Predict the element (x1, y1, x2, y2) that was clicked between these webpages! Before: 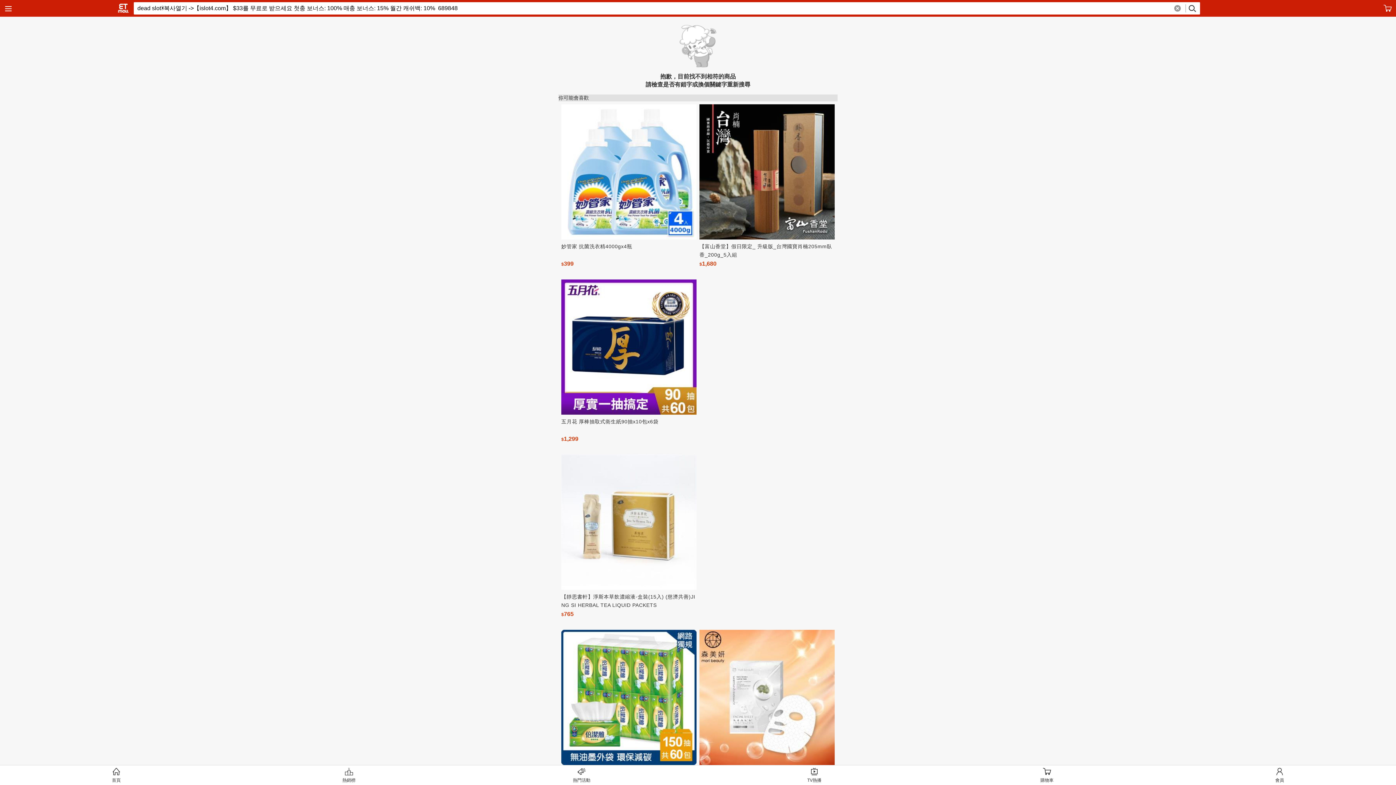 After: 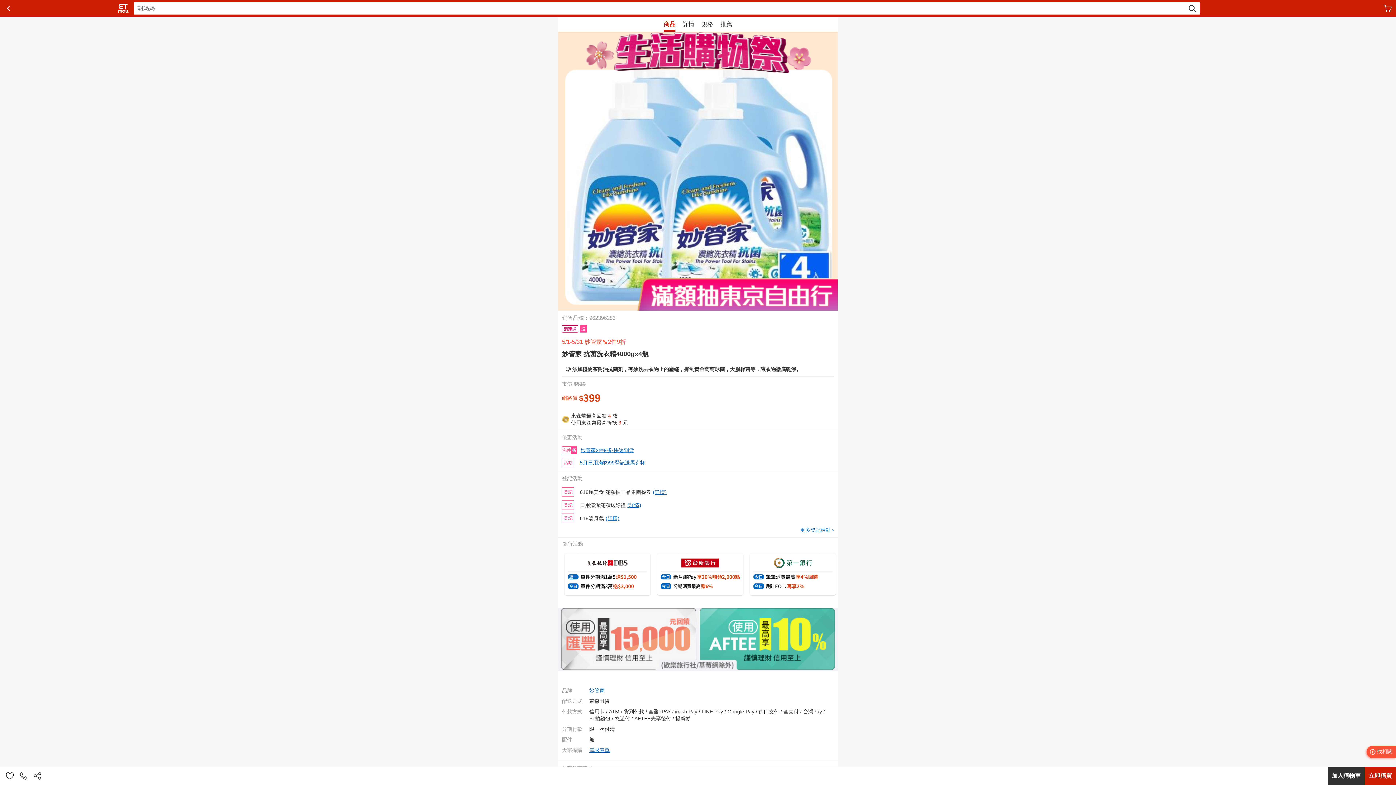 Action: bbox: (561, 243, 632, 249) label: 妙管家 抗菌洗衣精4000gx4瓶